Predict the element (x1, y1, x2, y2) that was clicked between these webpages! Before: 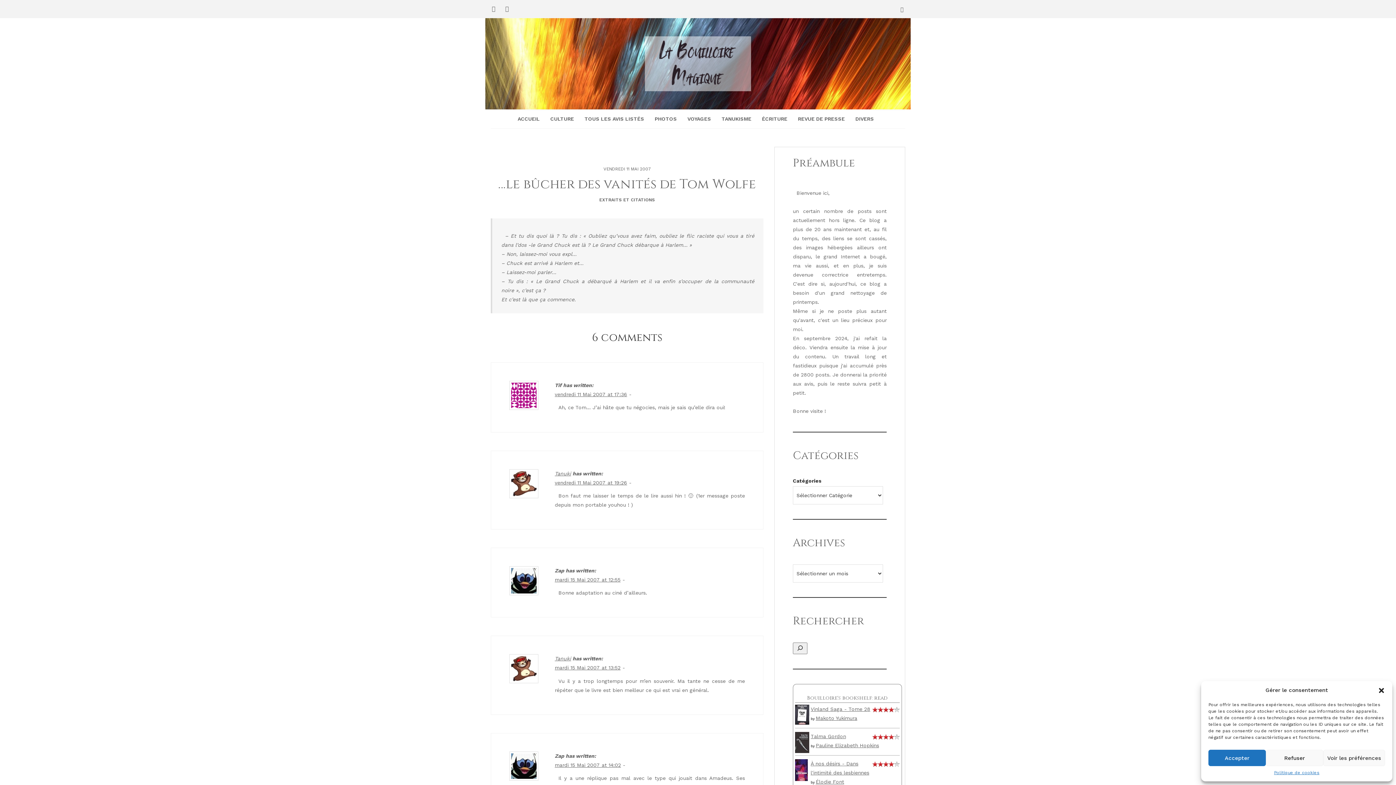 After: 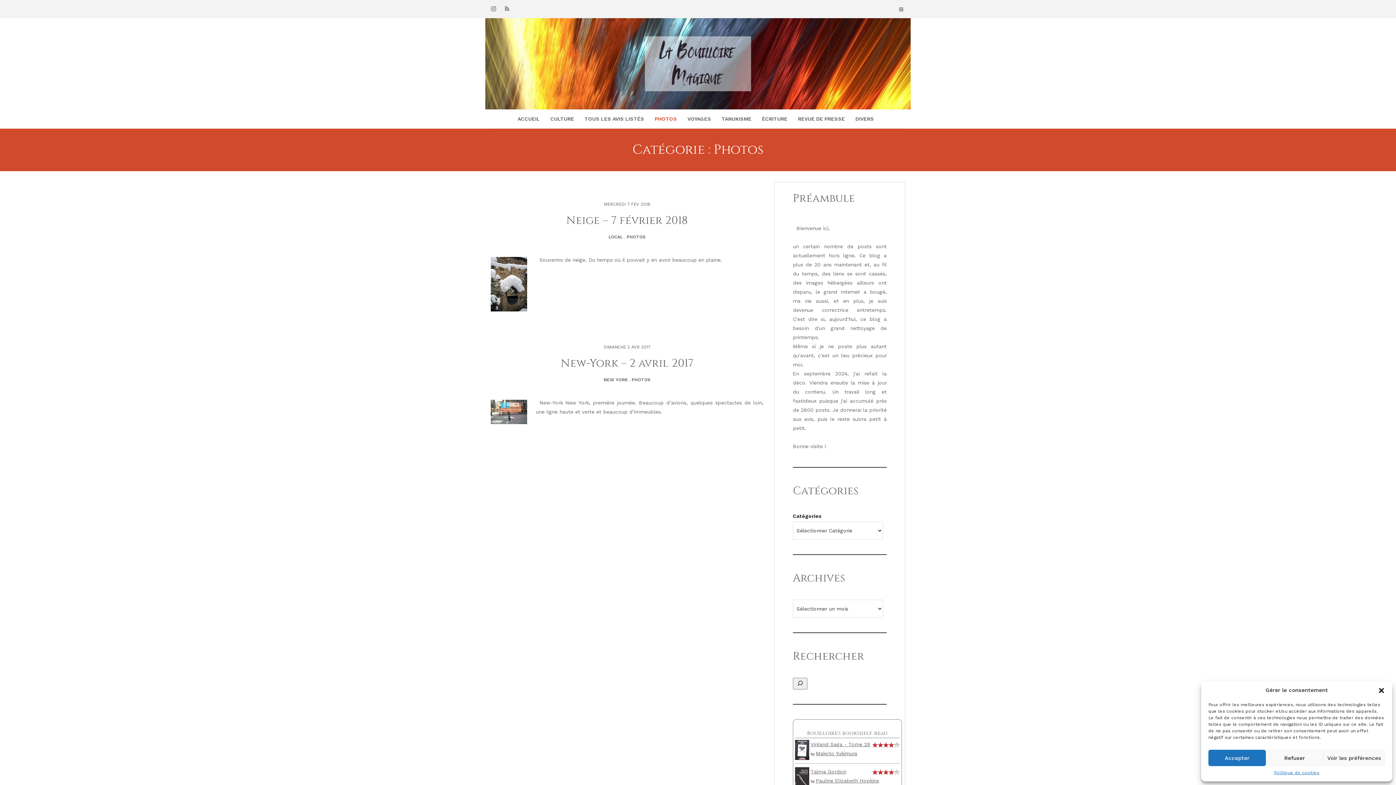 Action: bbox: (650, 109, 681, 128) label: PHOTOS